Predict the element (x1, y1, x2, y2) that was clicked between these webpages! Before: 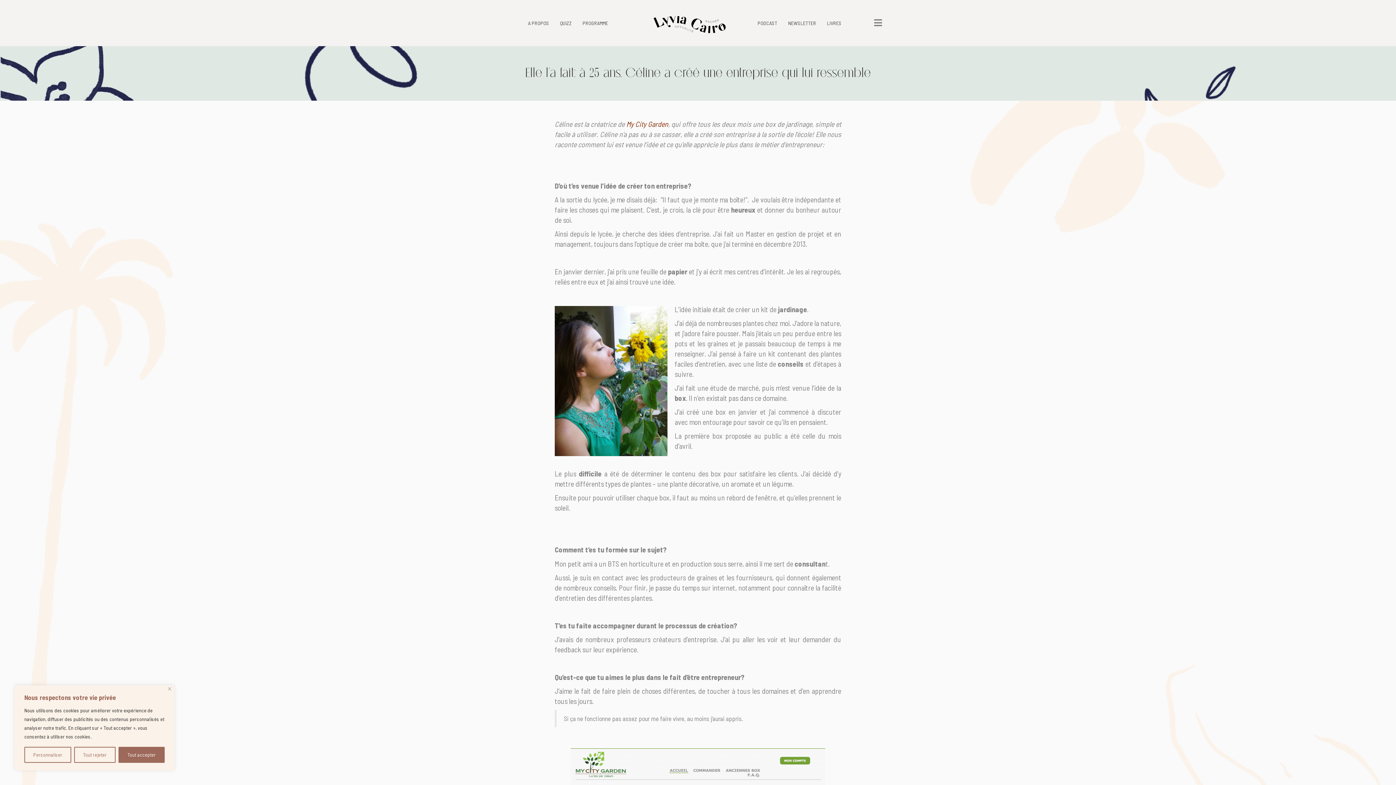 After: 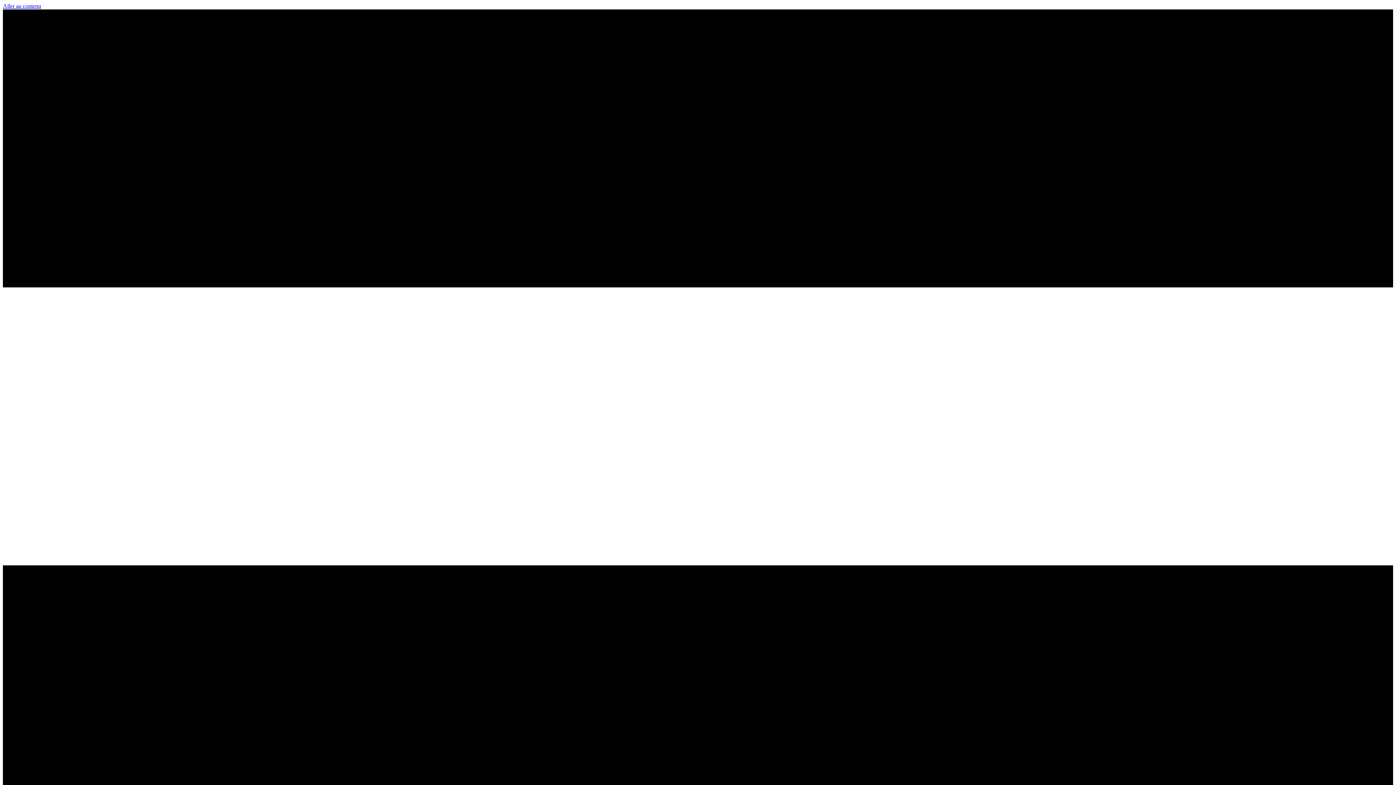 Action: bbox: (754, 16, 781, 29) label: PODCAST